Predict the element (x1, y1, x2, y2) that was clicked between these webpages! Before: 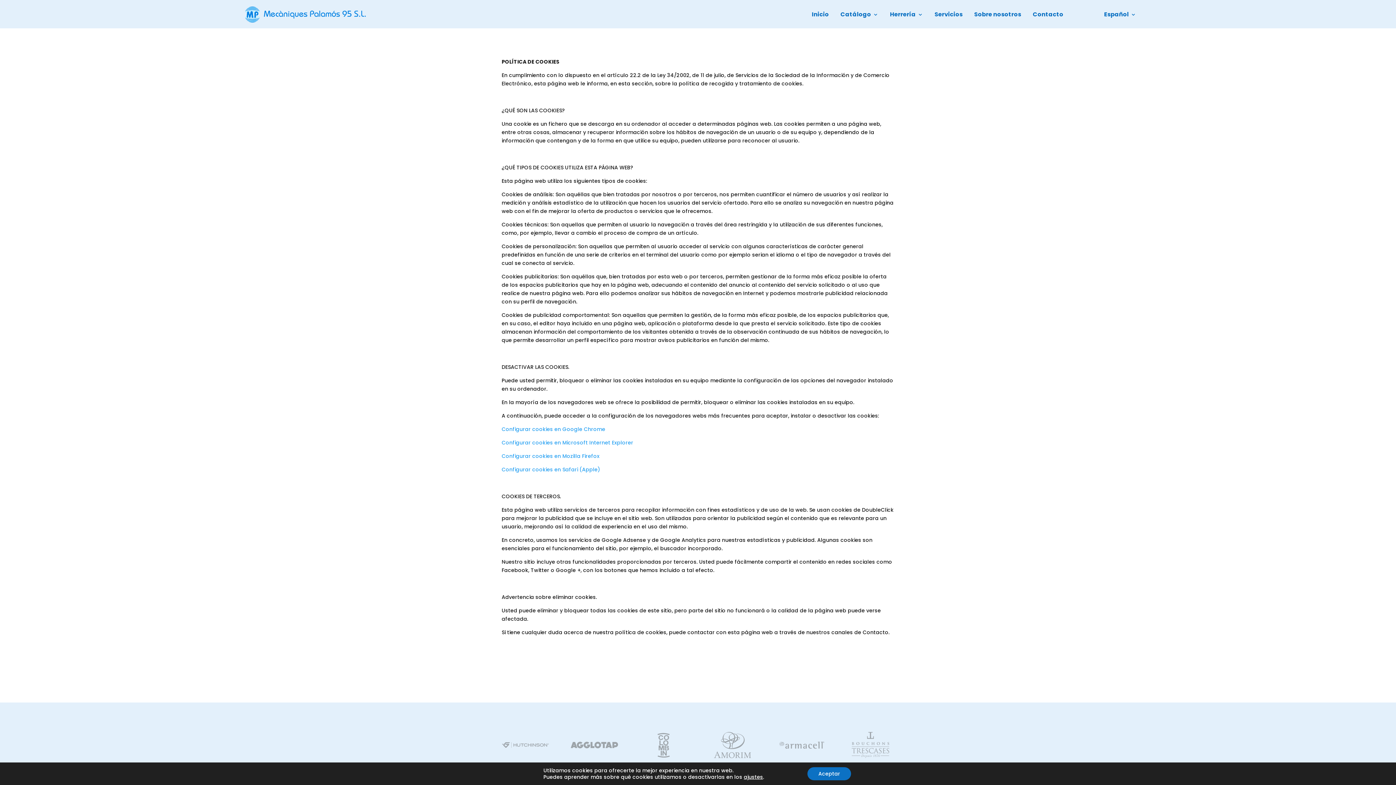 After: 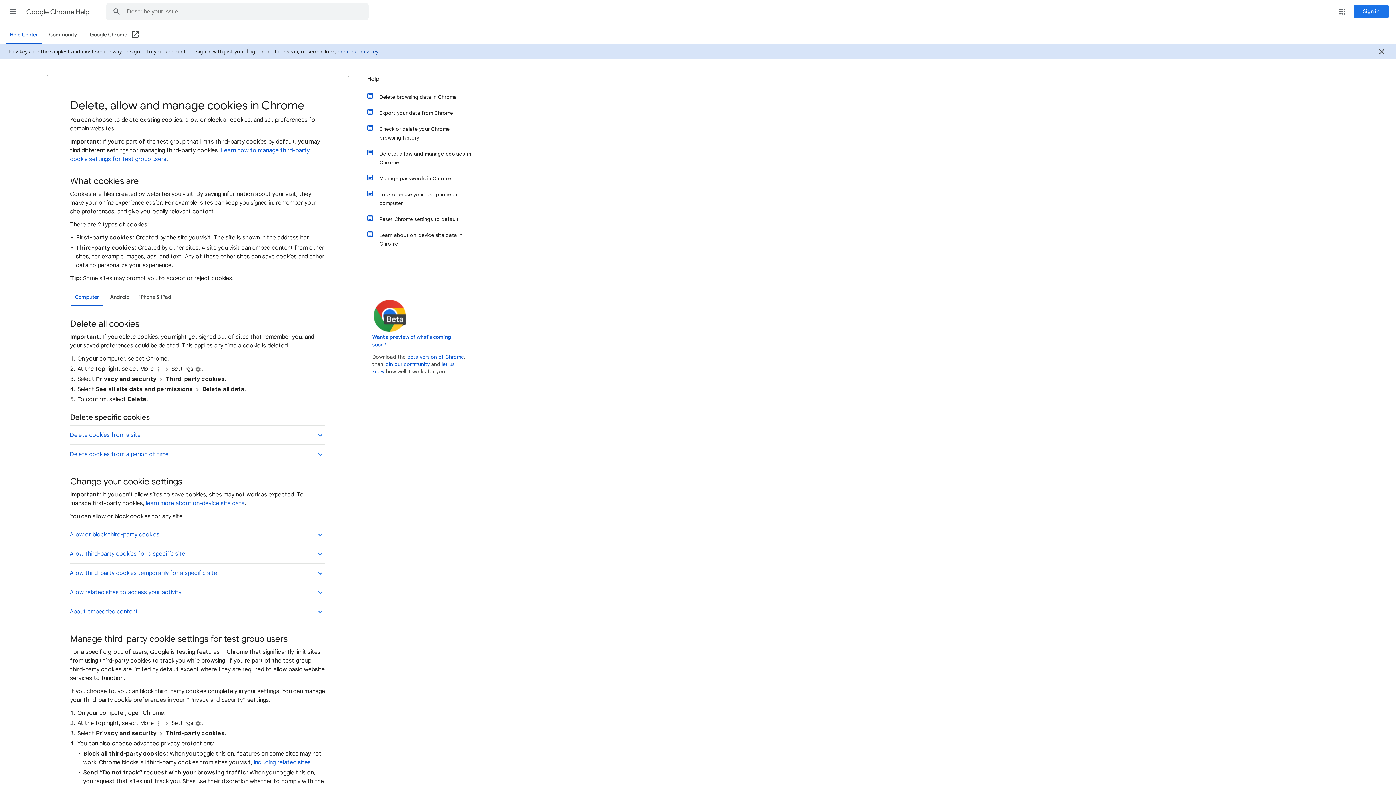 Action: bbox: (501, 425, 605, 433) label: Configurar cookies en Google Chrome